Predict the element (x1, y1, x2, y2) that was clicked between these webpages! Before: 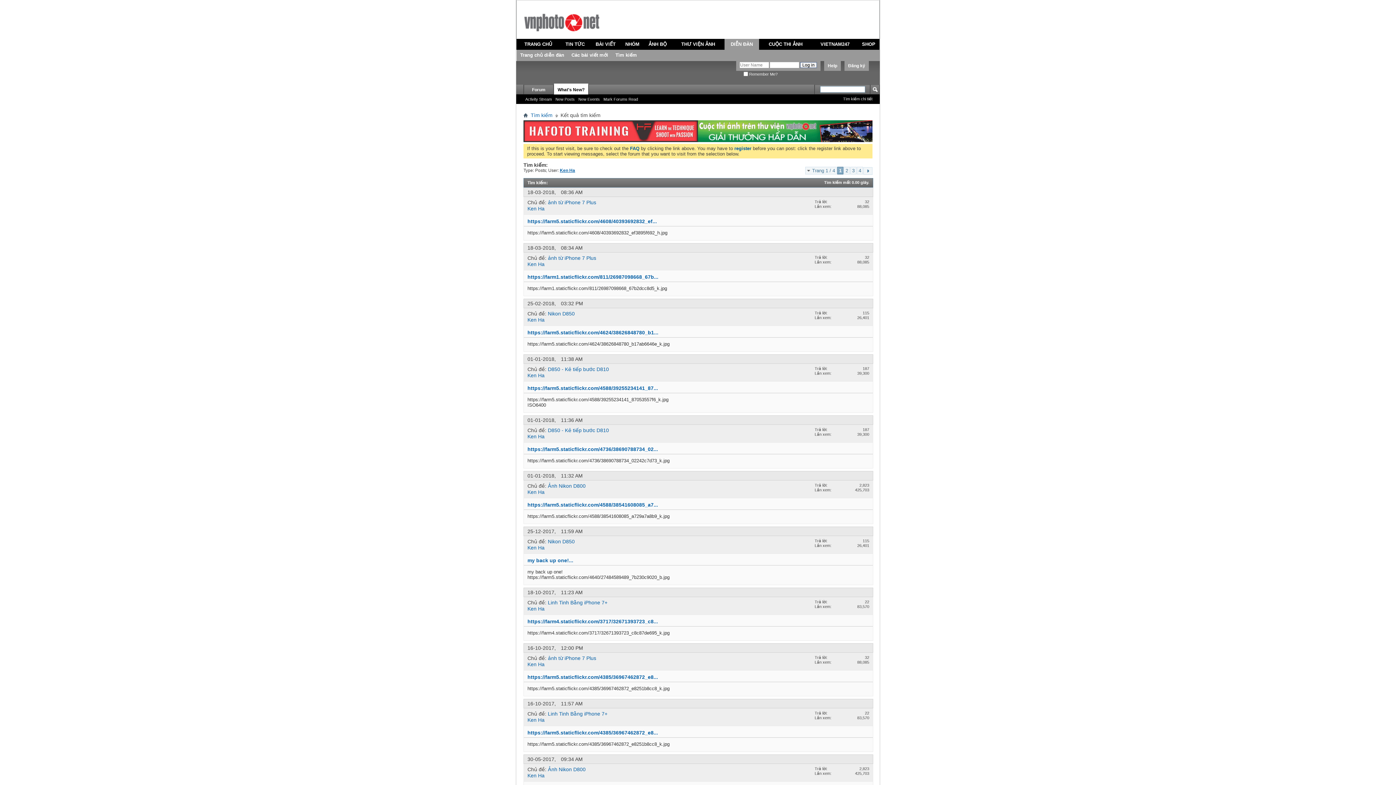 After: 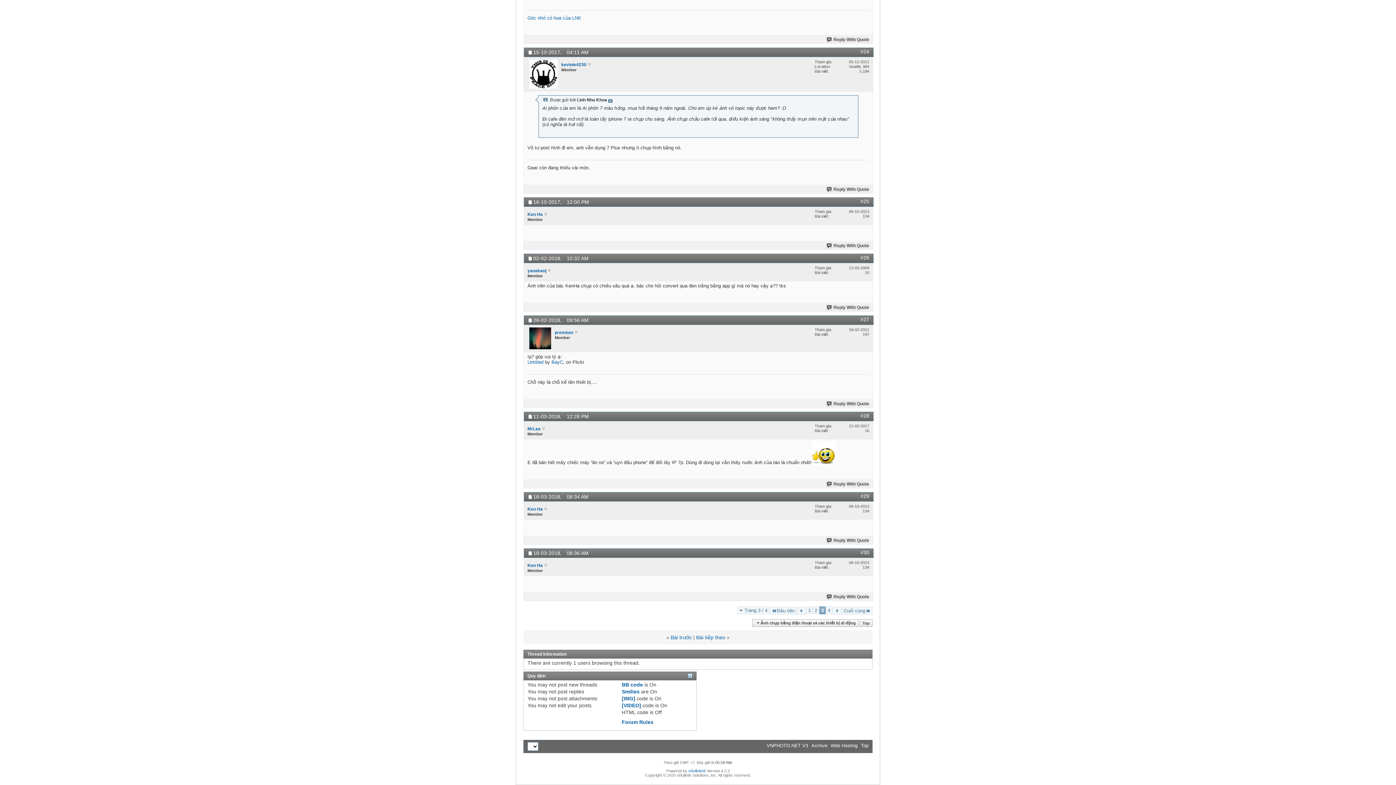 Action: label: https://farm5.staticflickr.com/4608/40393692832_ef... bbox: (527, 218, 657, 224)